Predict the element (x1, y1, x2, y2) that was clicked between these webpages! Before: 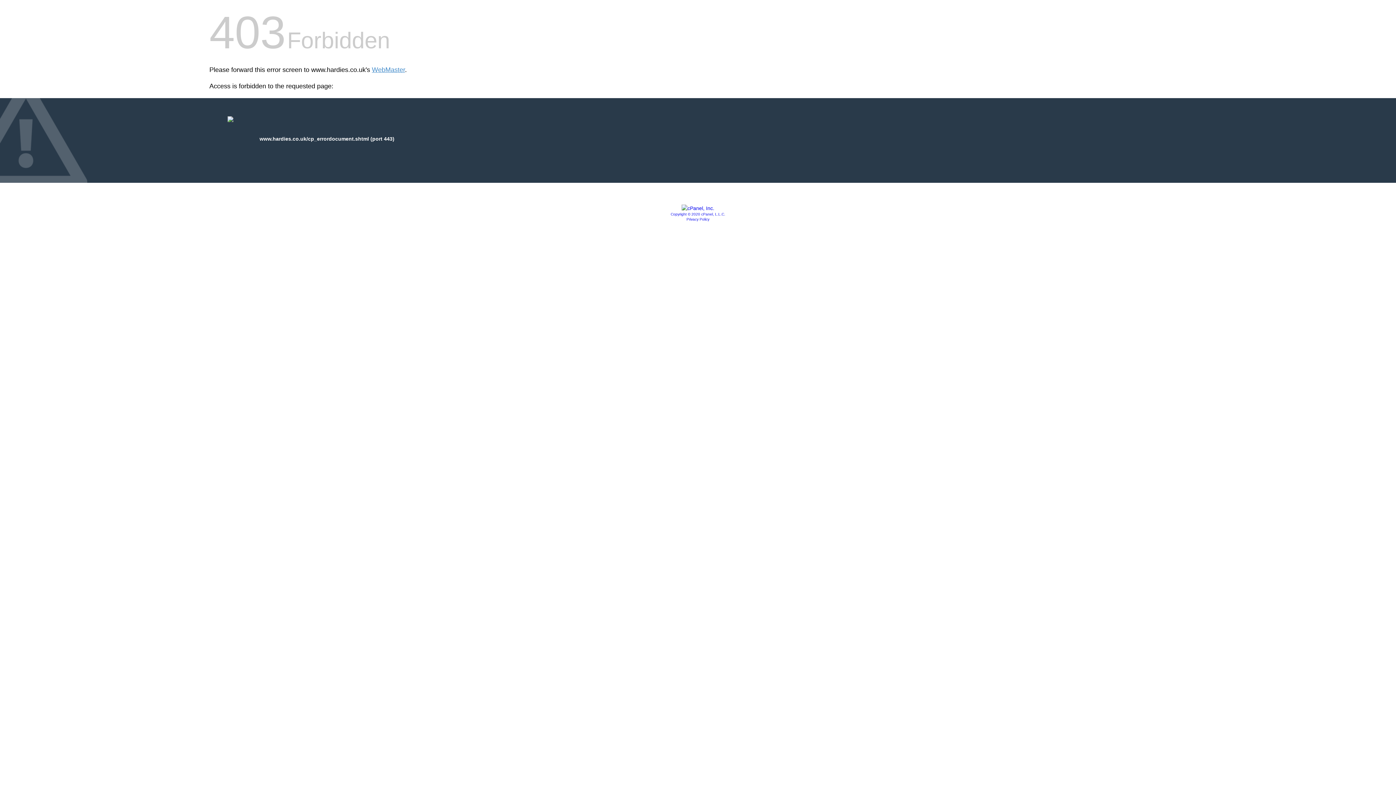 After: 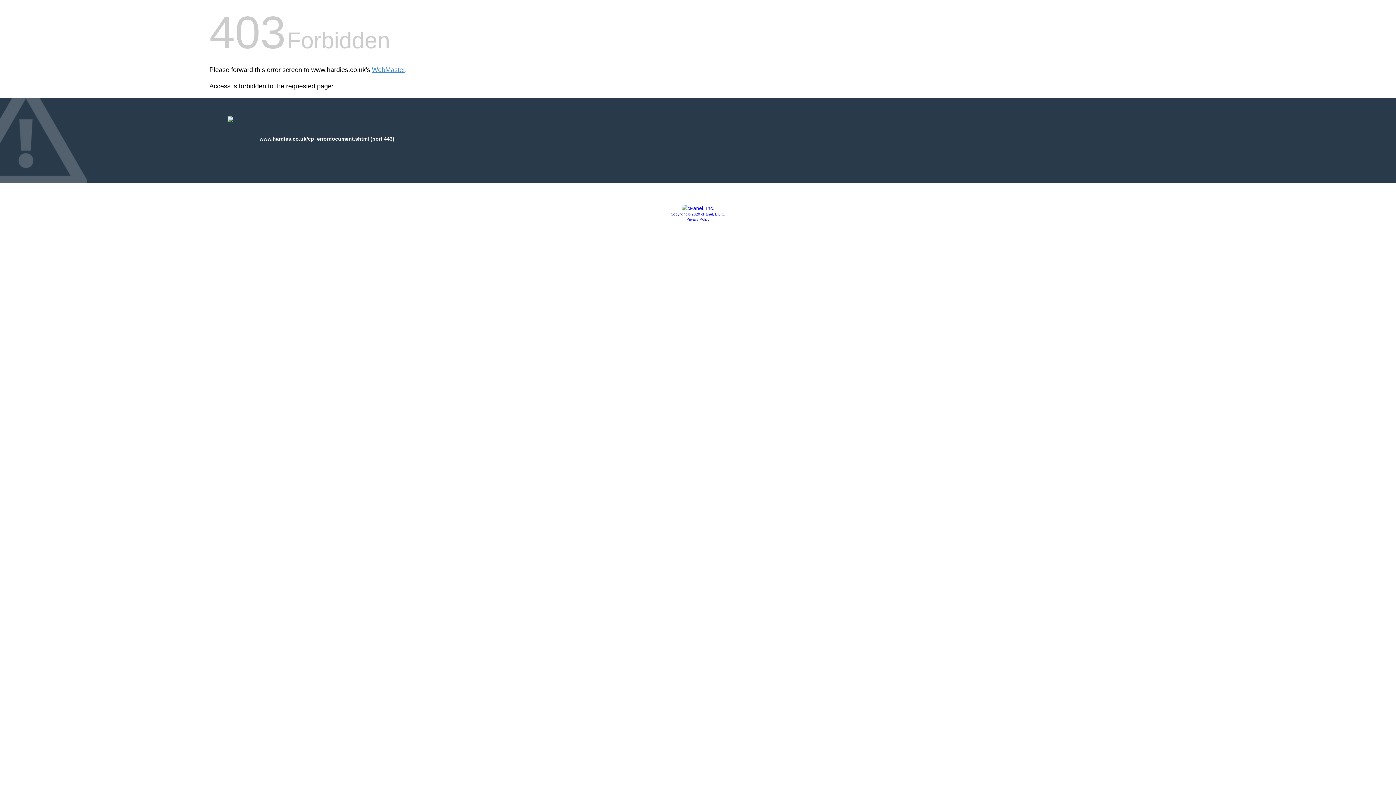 Action: label: Copyright © 2020 cPanel, L.L.C. bbox: (670, 212, 725, 216)